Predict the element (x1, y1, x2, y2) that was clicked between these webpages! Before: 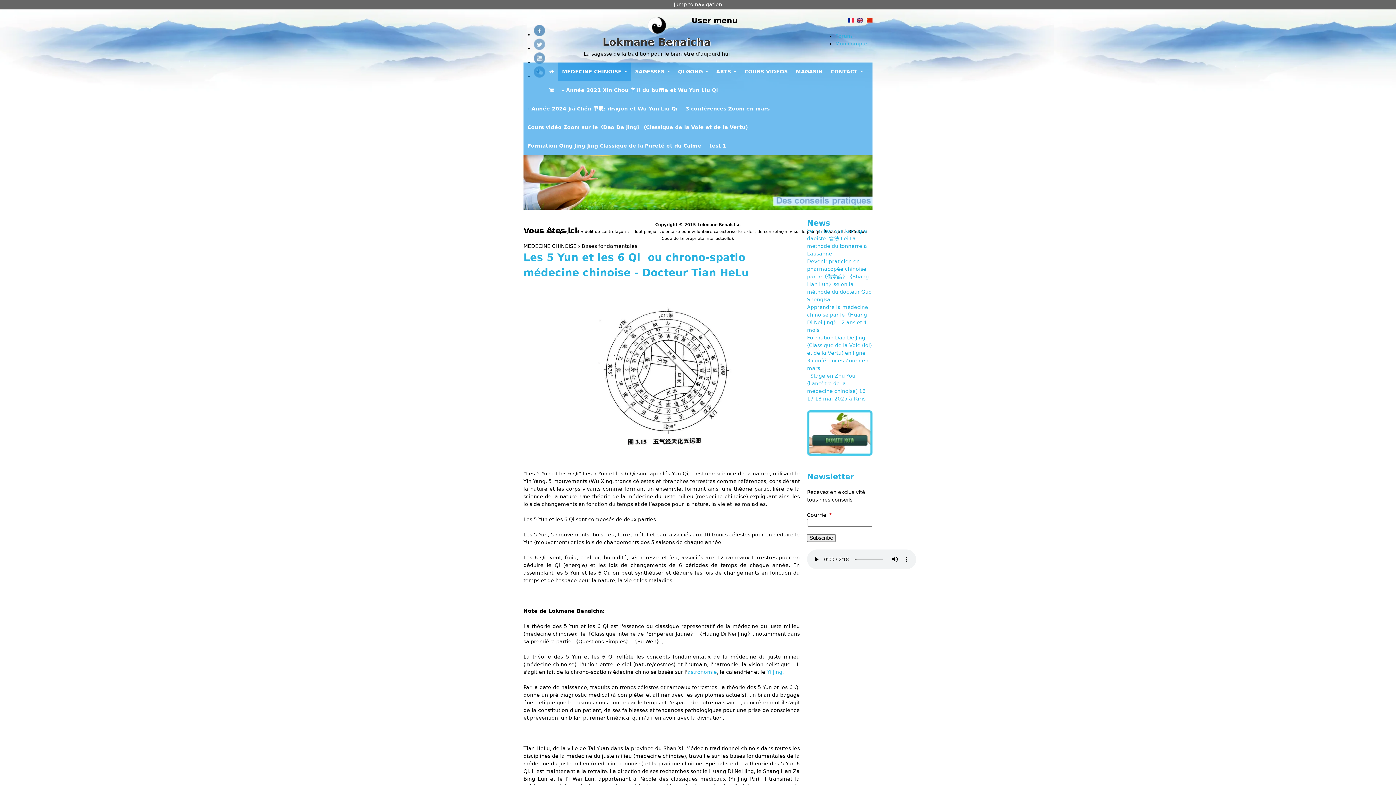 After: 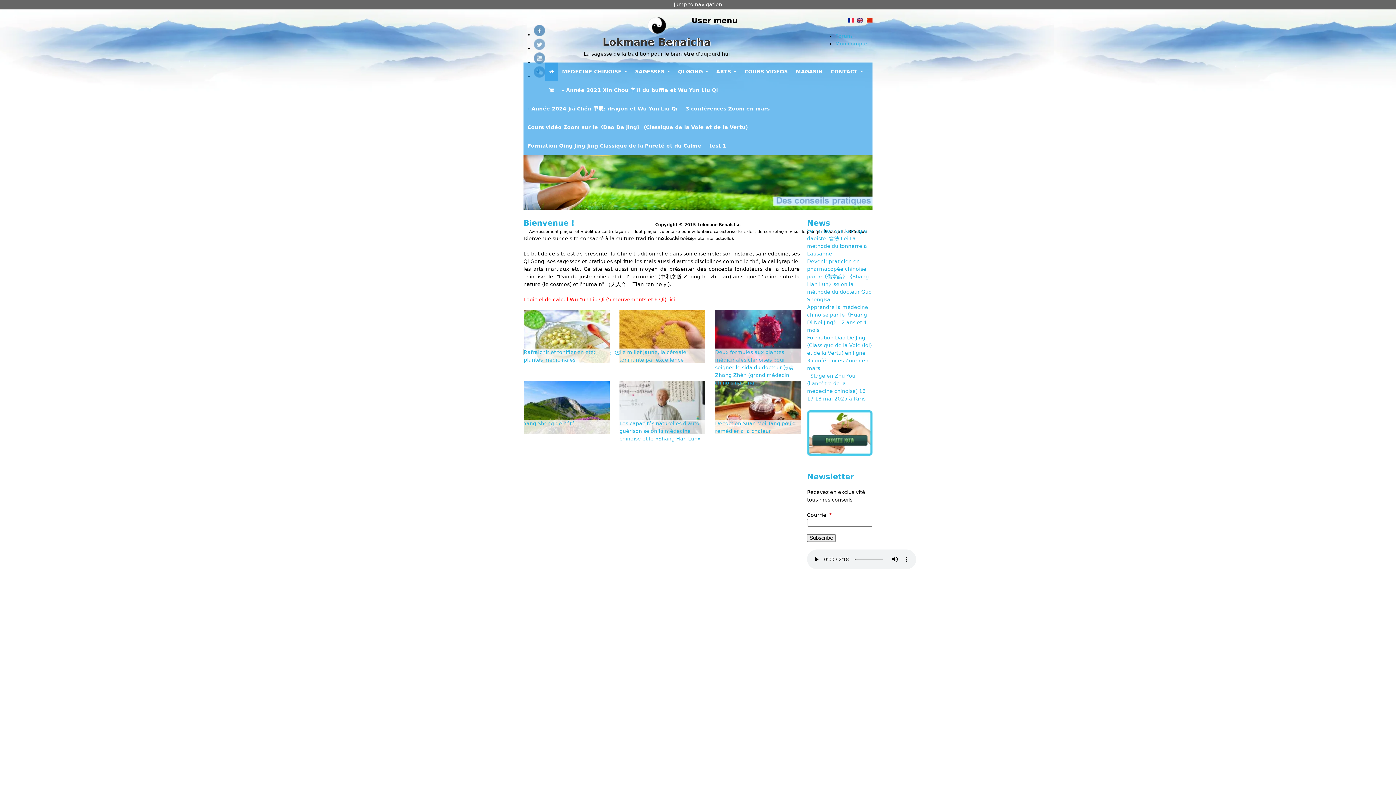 Action: bbox: (647, 23, 666, 29)